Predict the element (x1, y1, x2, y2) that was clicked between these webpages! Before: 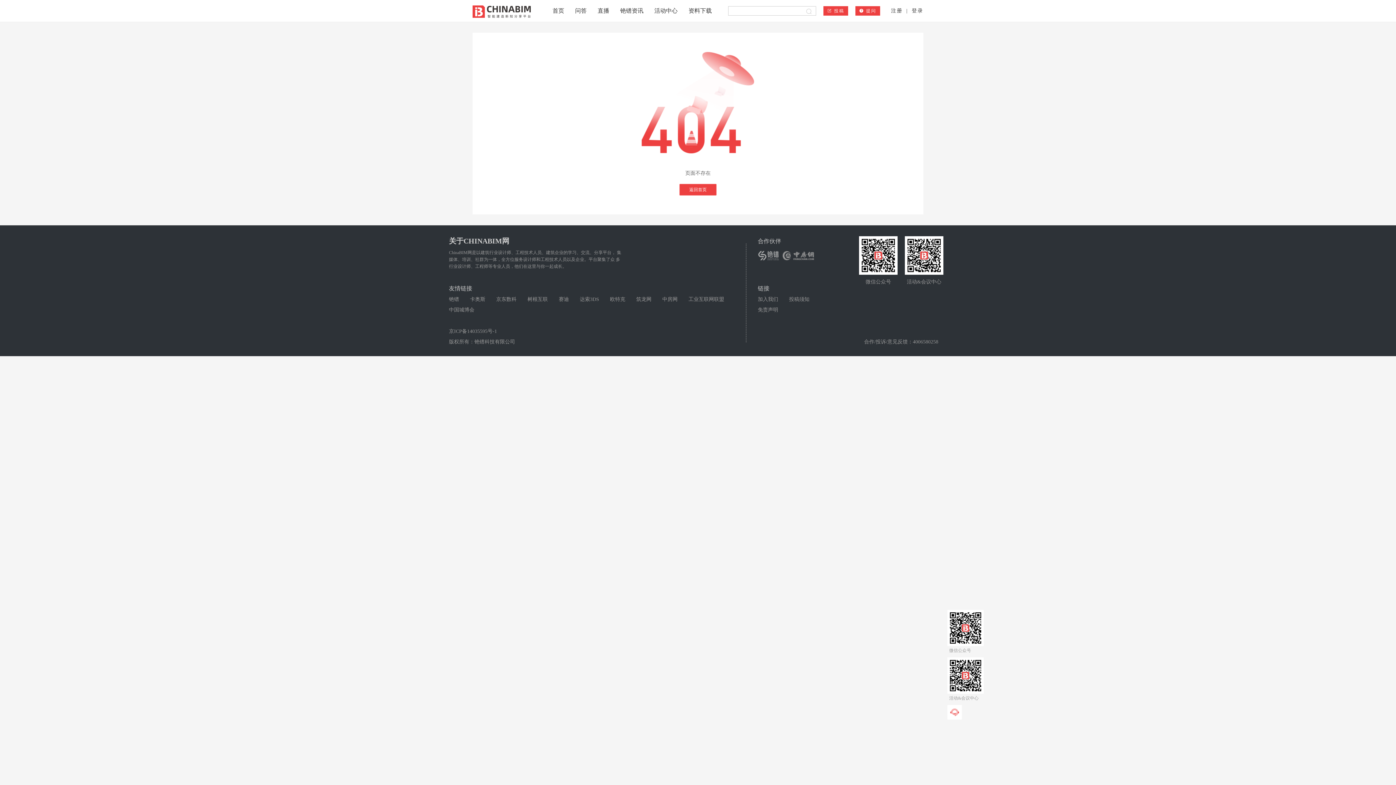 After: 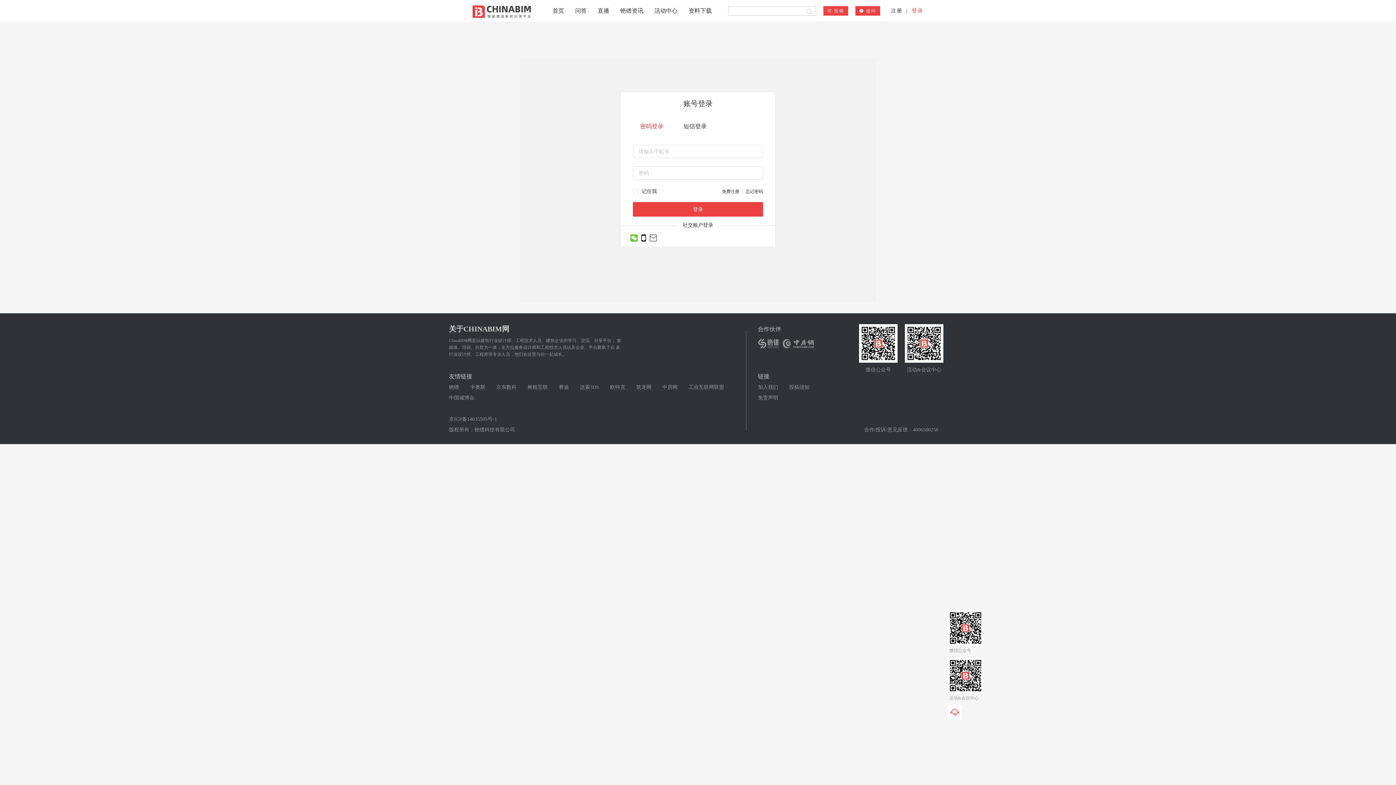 Action: bbox: (912, 0, 923, 21) label: 登录